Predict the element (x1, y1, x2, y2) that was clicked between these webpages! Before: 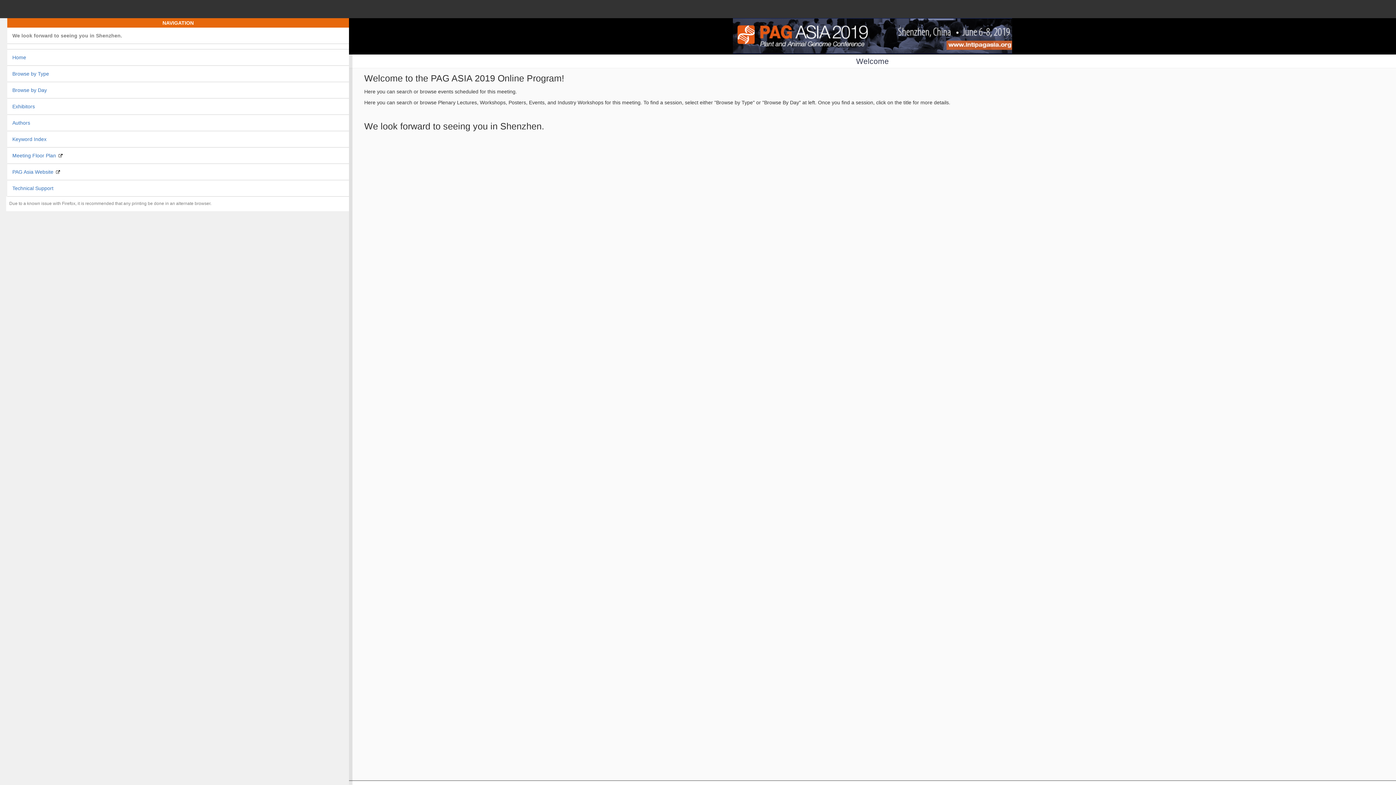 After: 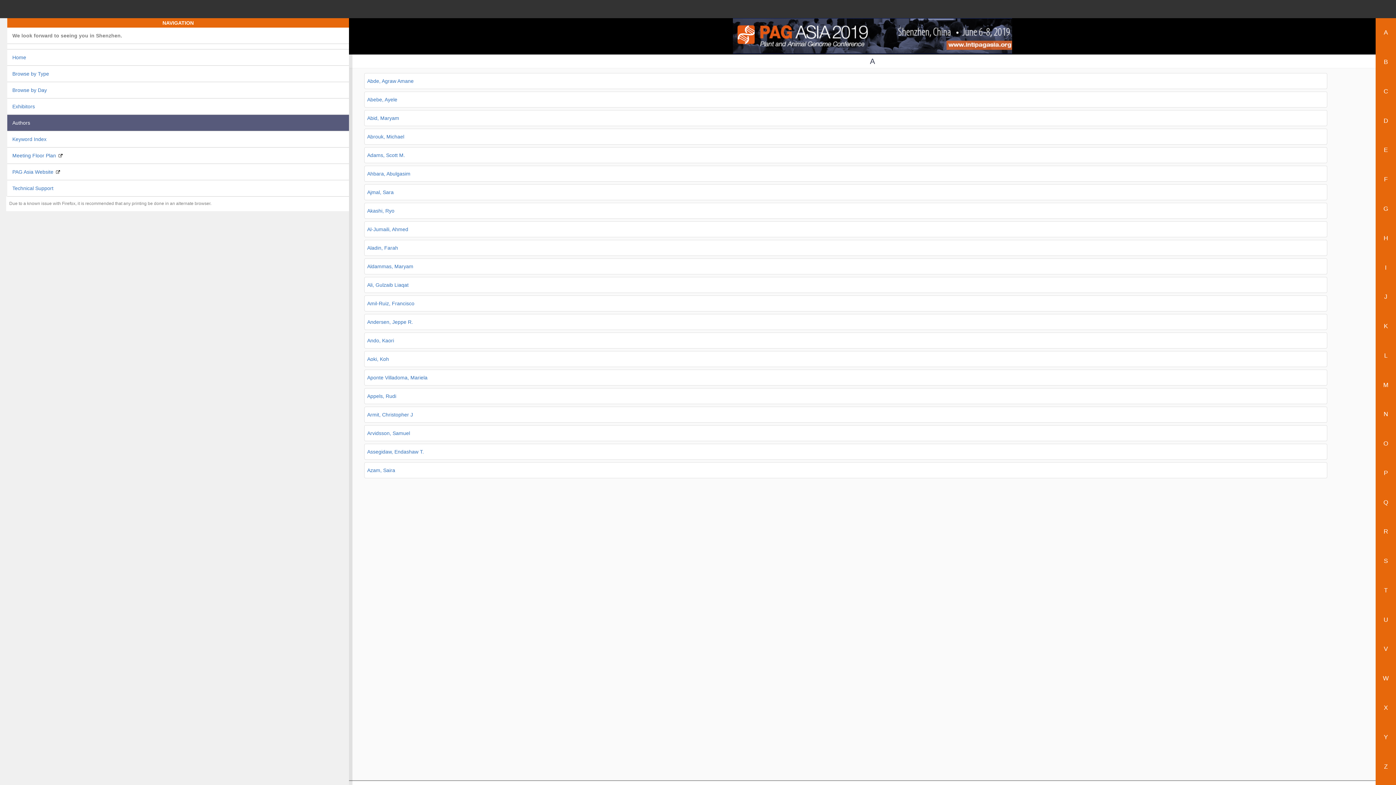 Action: label: Authors bbox: (7, 114, 349, 131)